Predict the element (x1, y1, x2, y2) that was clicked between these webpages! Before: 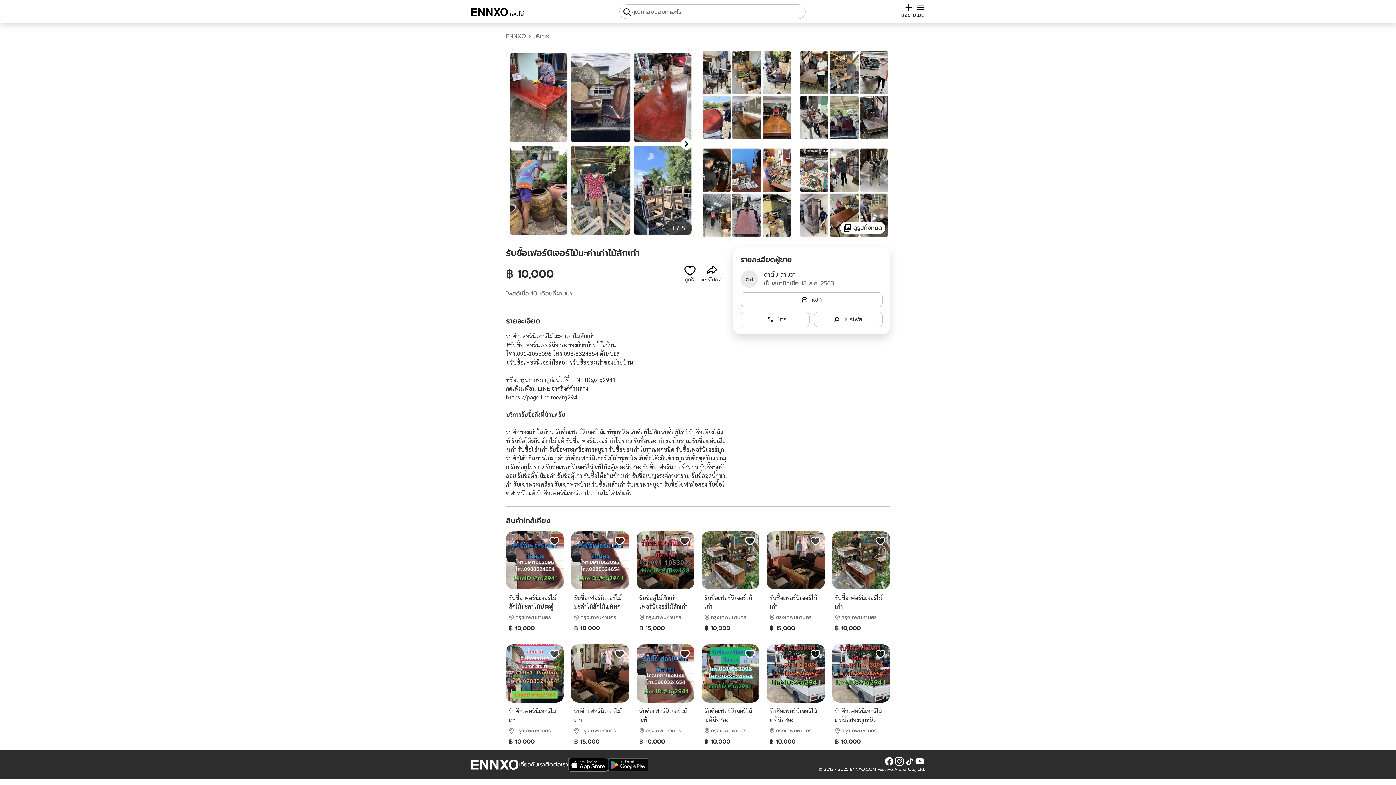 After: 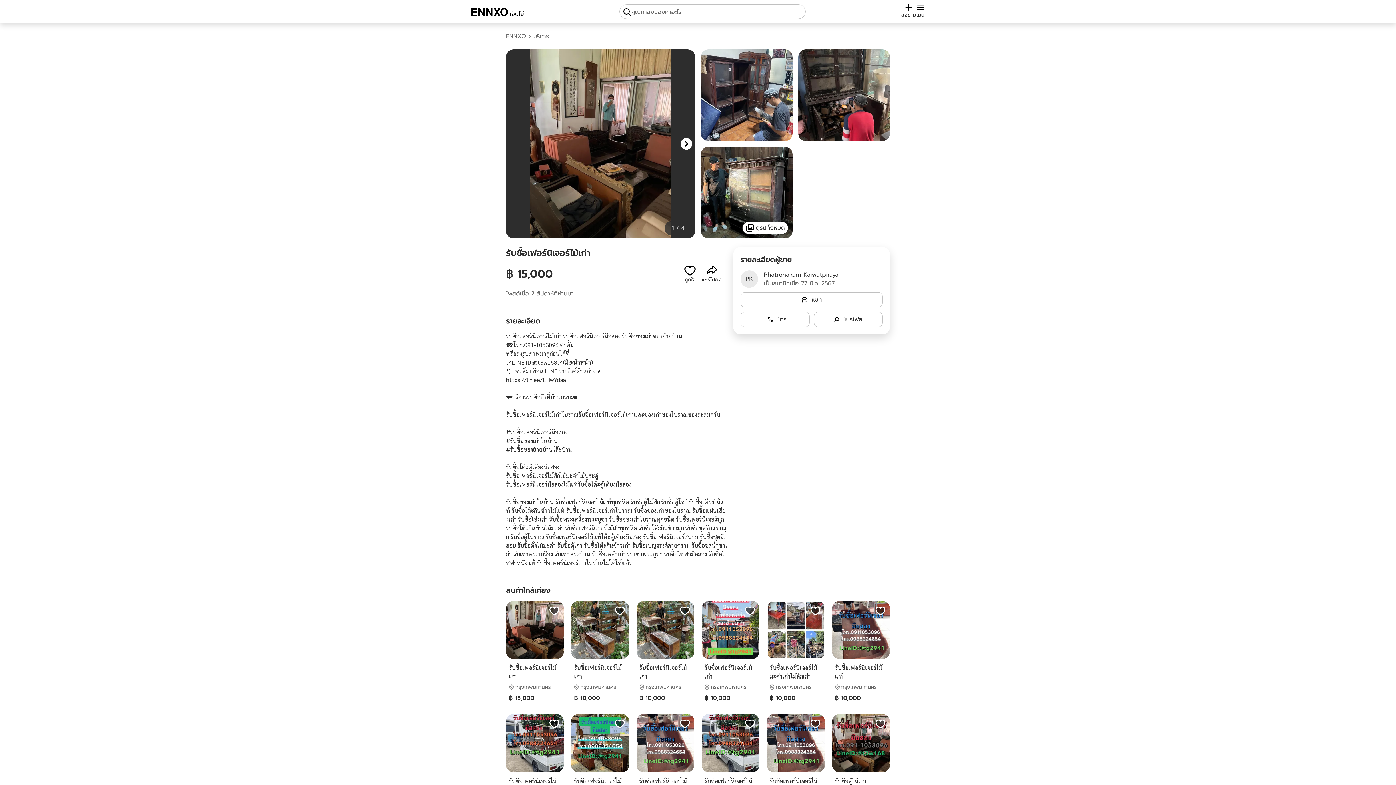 Action: bbox: (769, 593, 822, 611) label: รับซื้อเฟอร์นิเจอร์ไม้เก่า